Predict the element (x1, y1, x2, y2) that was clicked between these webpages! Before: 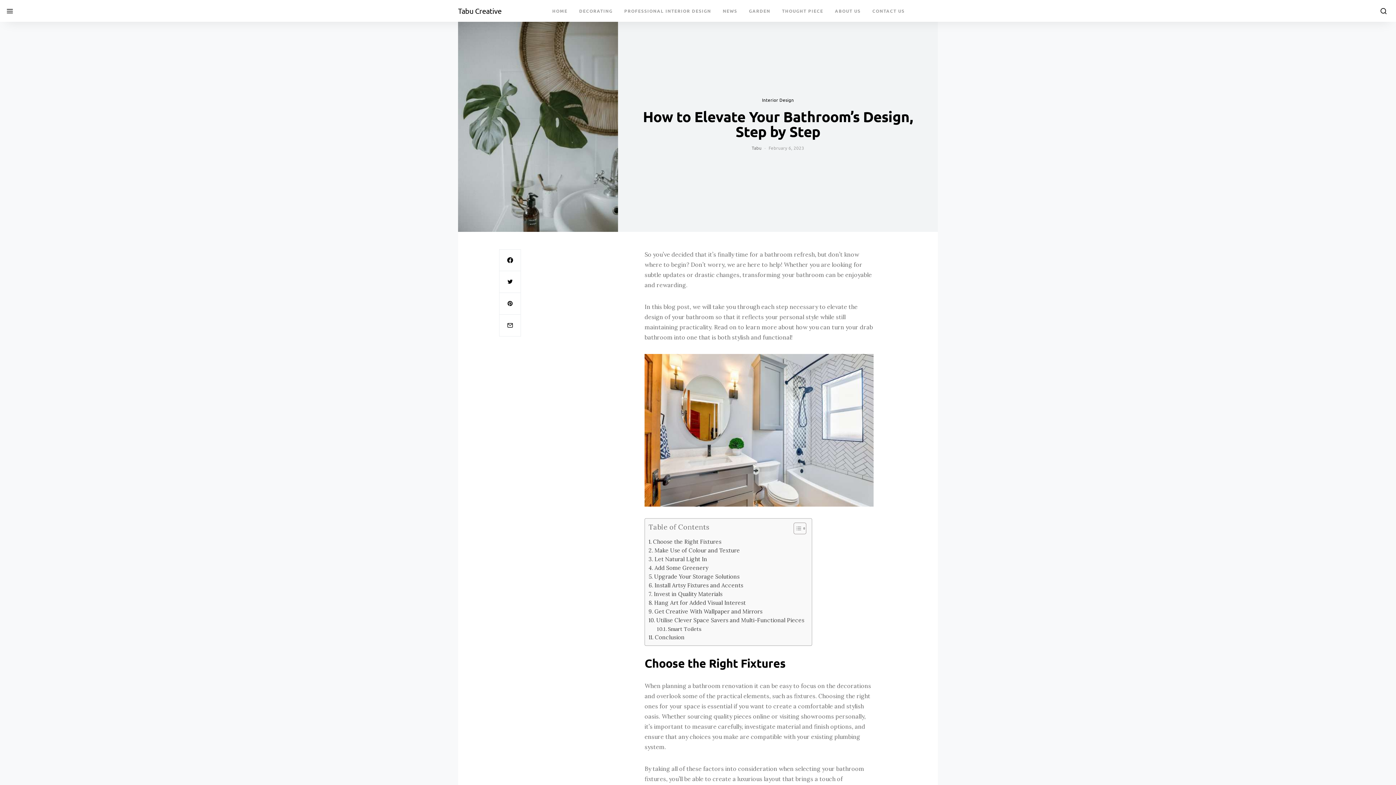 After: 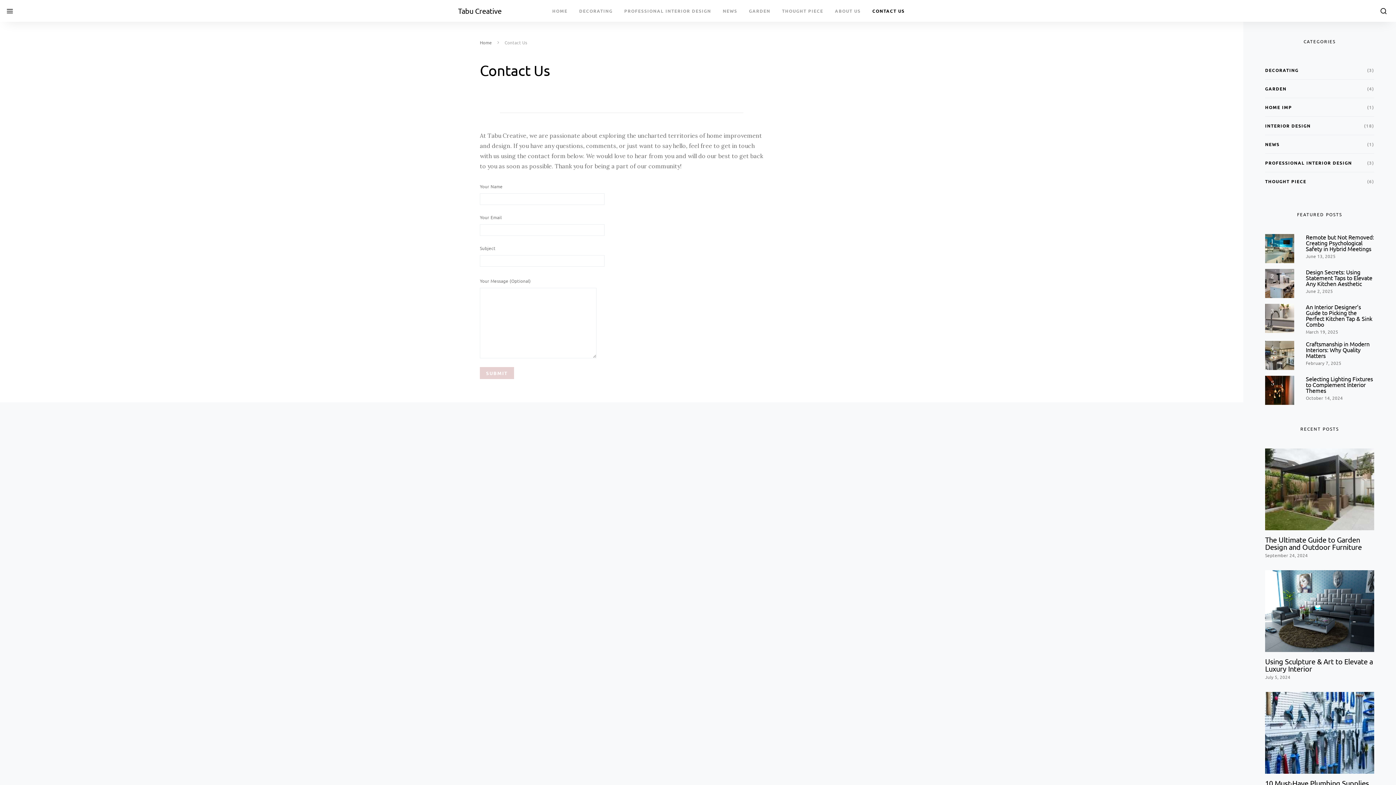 Action: label: CONTACT US bbox: (866, 0, 904, 21)